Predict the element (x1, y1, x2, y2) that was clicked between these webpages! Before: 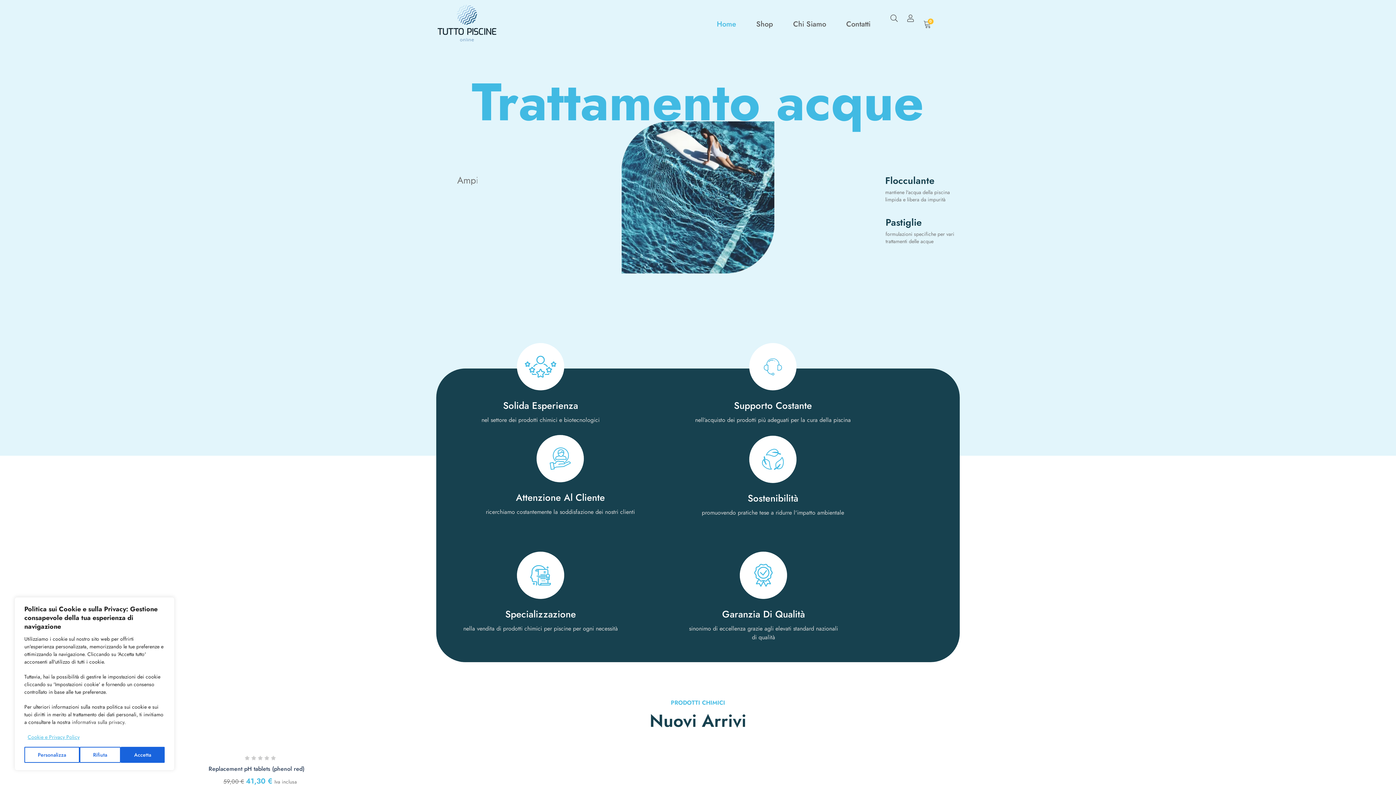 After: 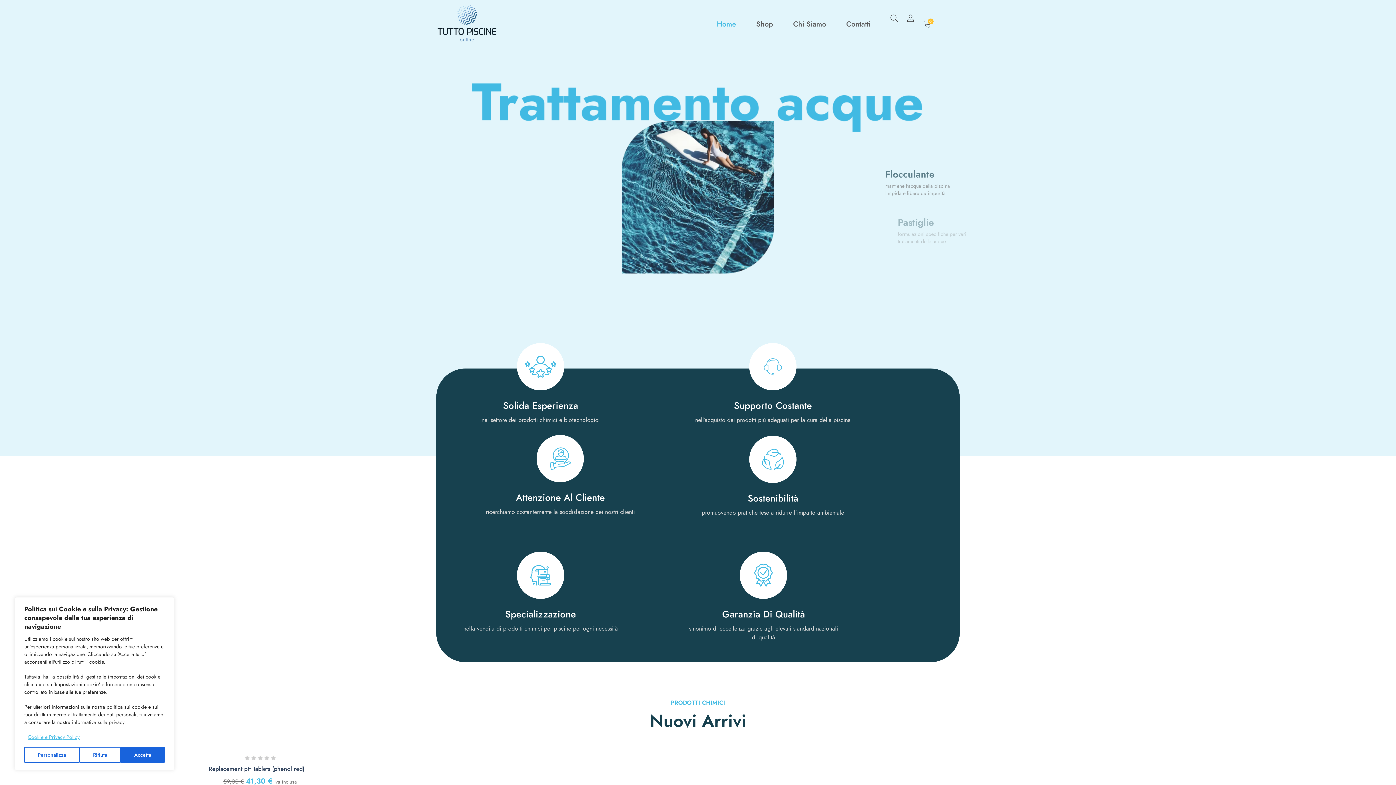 Action: bbox: (436, 36, 497, 44)